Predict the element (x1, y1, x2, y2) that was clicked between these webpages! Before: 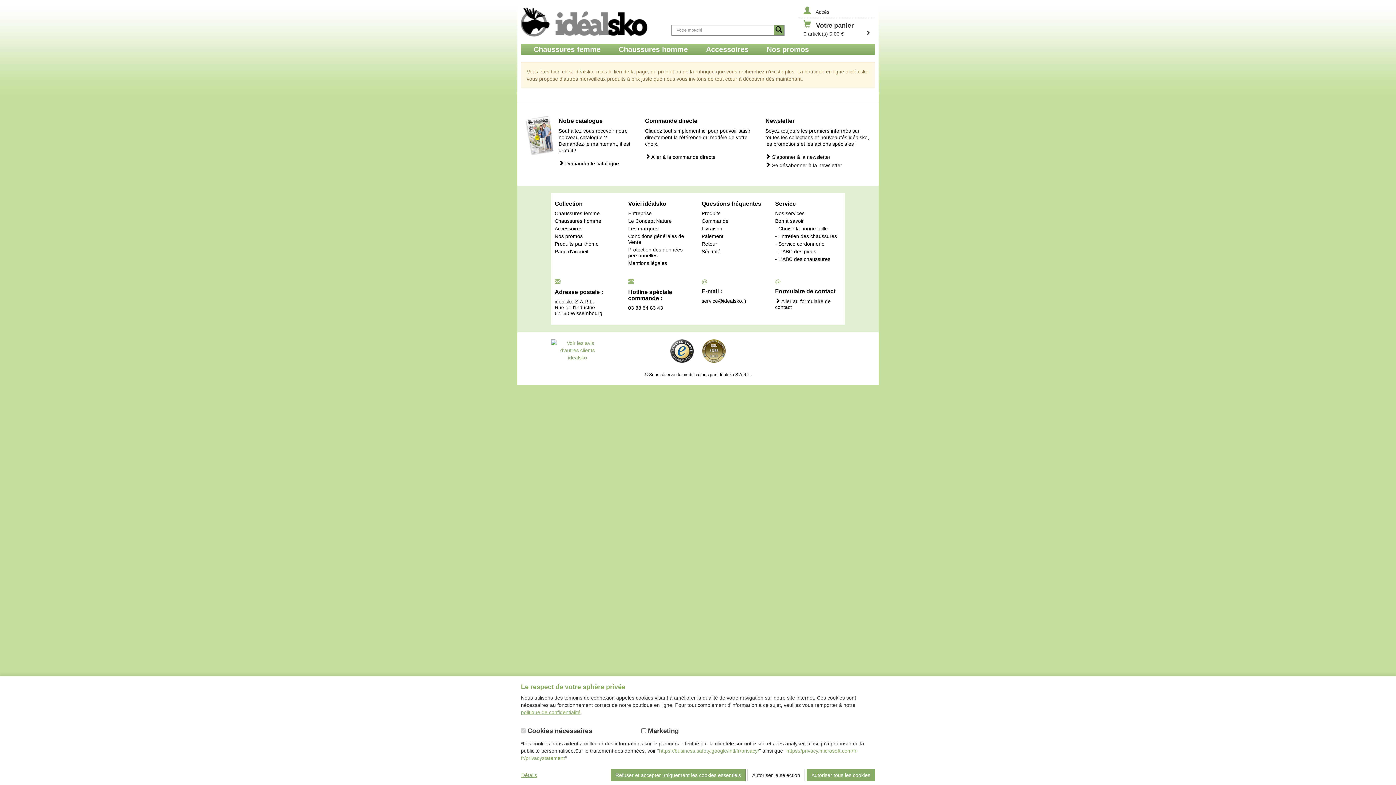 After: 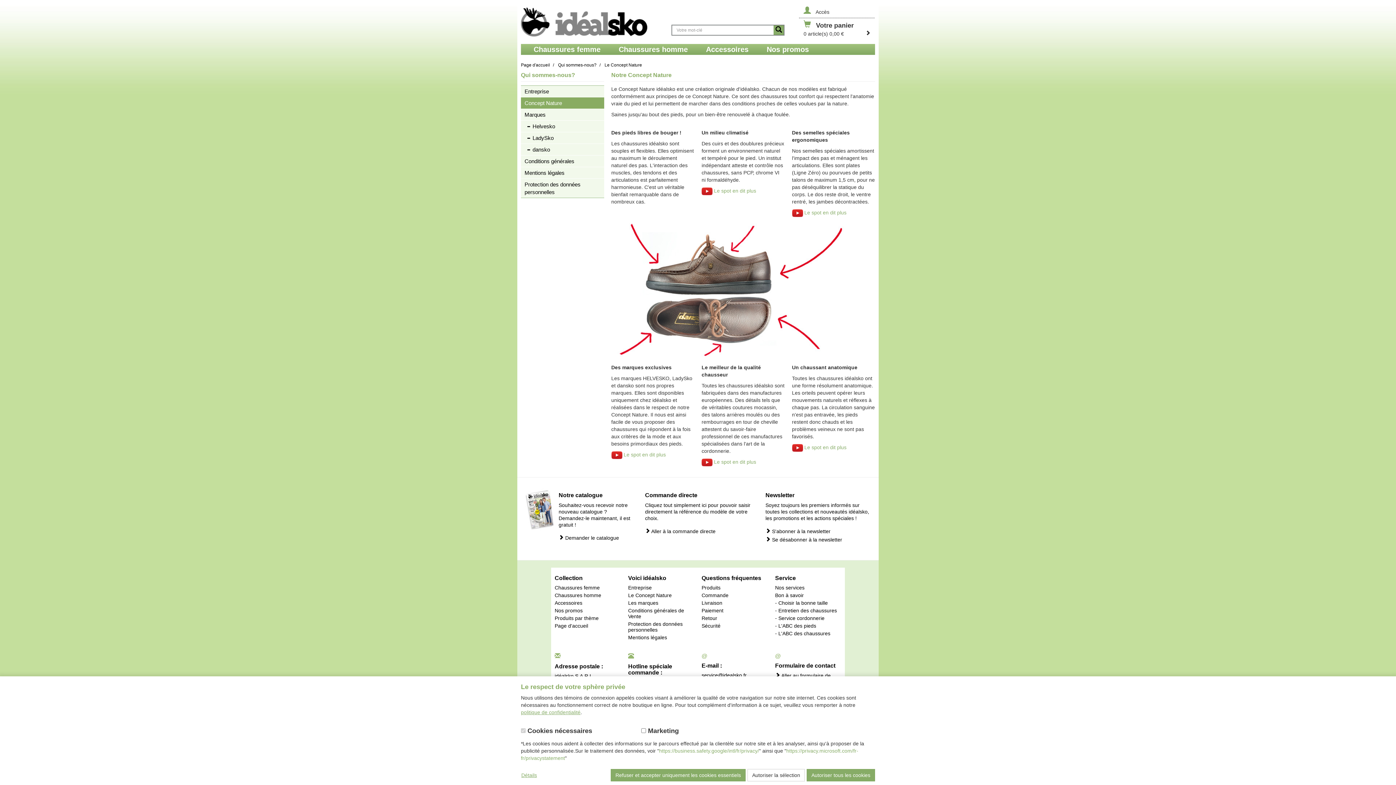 Action: label: Le Concept Nature bbox: (628, 218, 694, 225)